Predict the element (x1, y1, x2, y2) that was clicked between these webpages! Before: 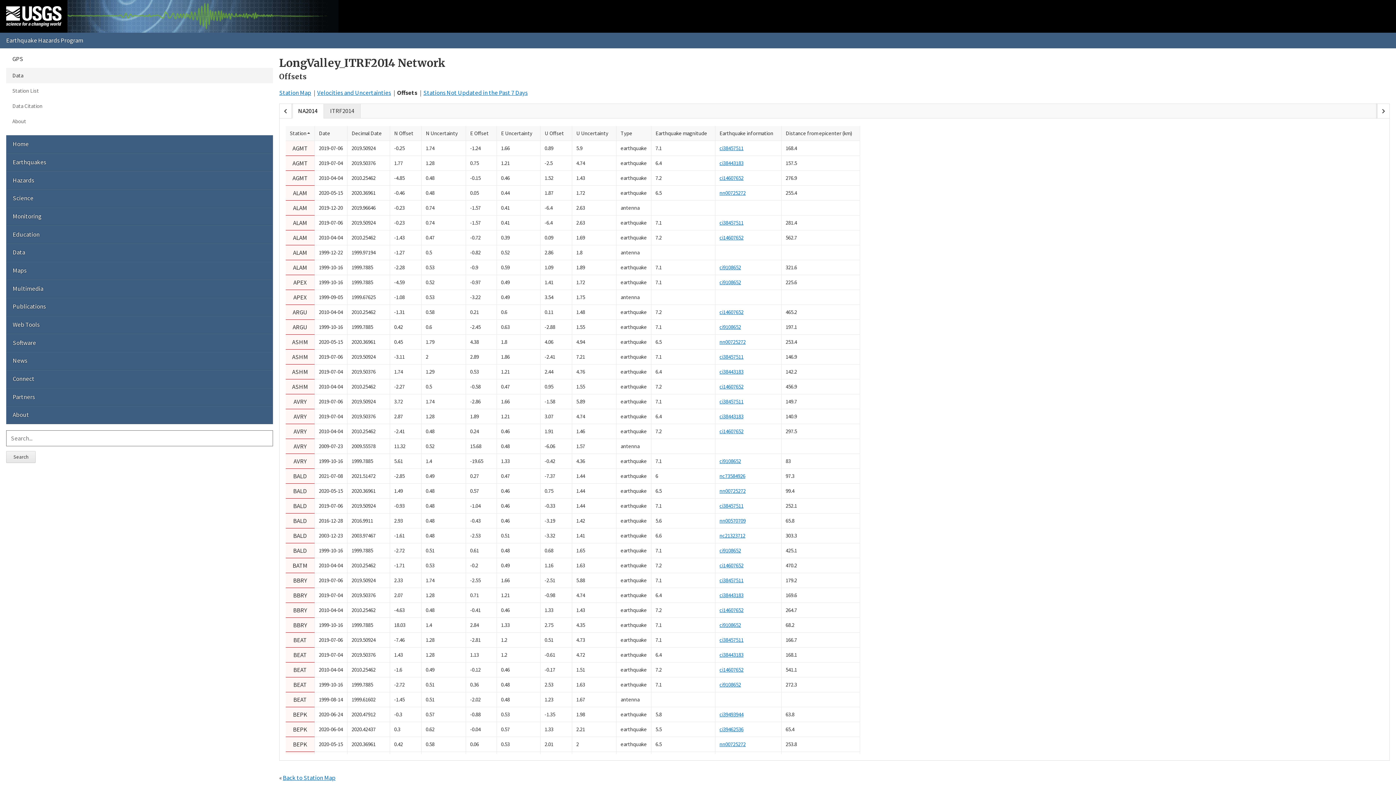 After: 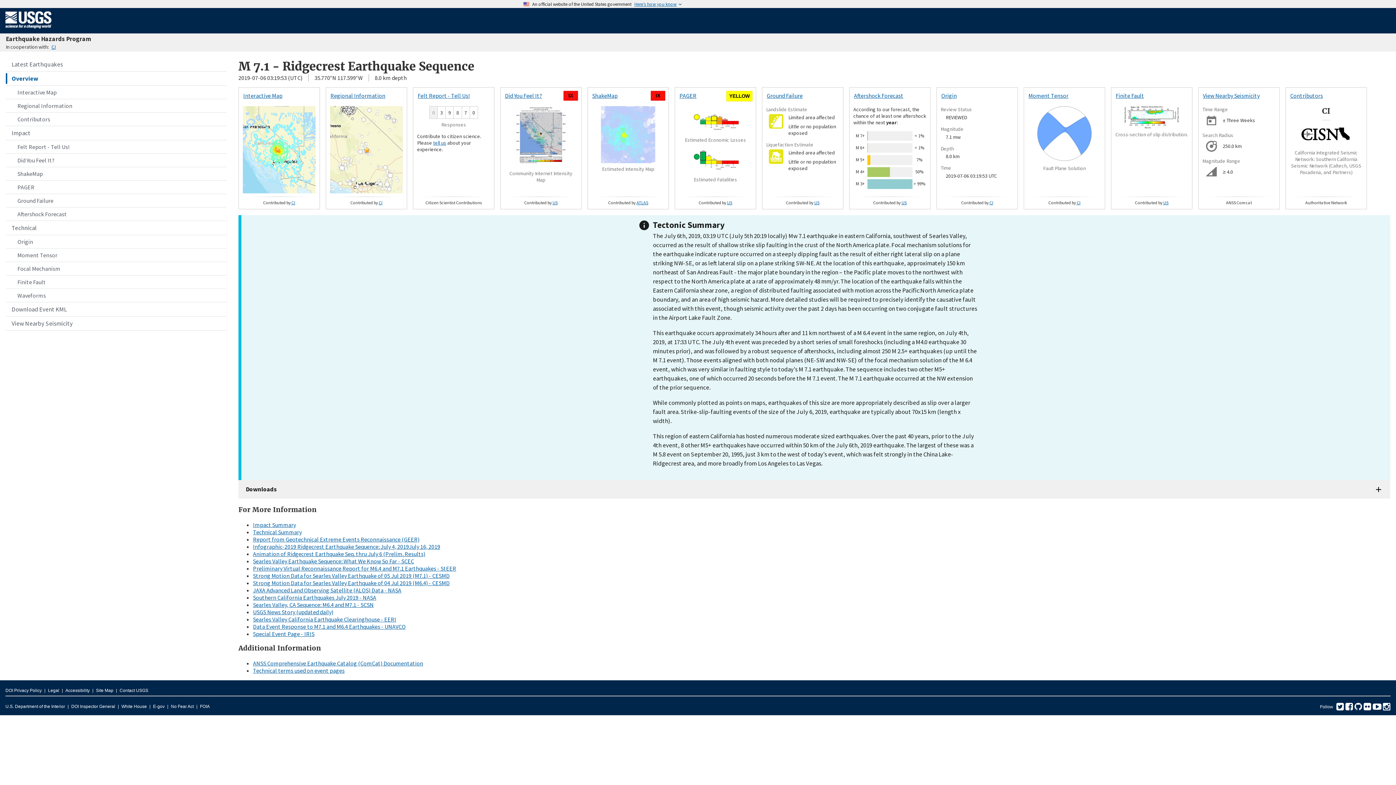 Action: label: ci38457511 bbox: (719, 353, 743, 360)